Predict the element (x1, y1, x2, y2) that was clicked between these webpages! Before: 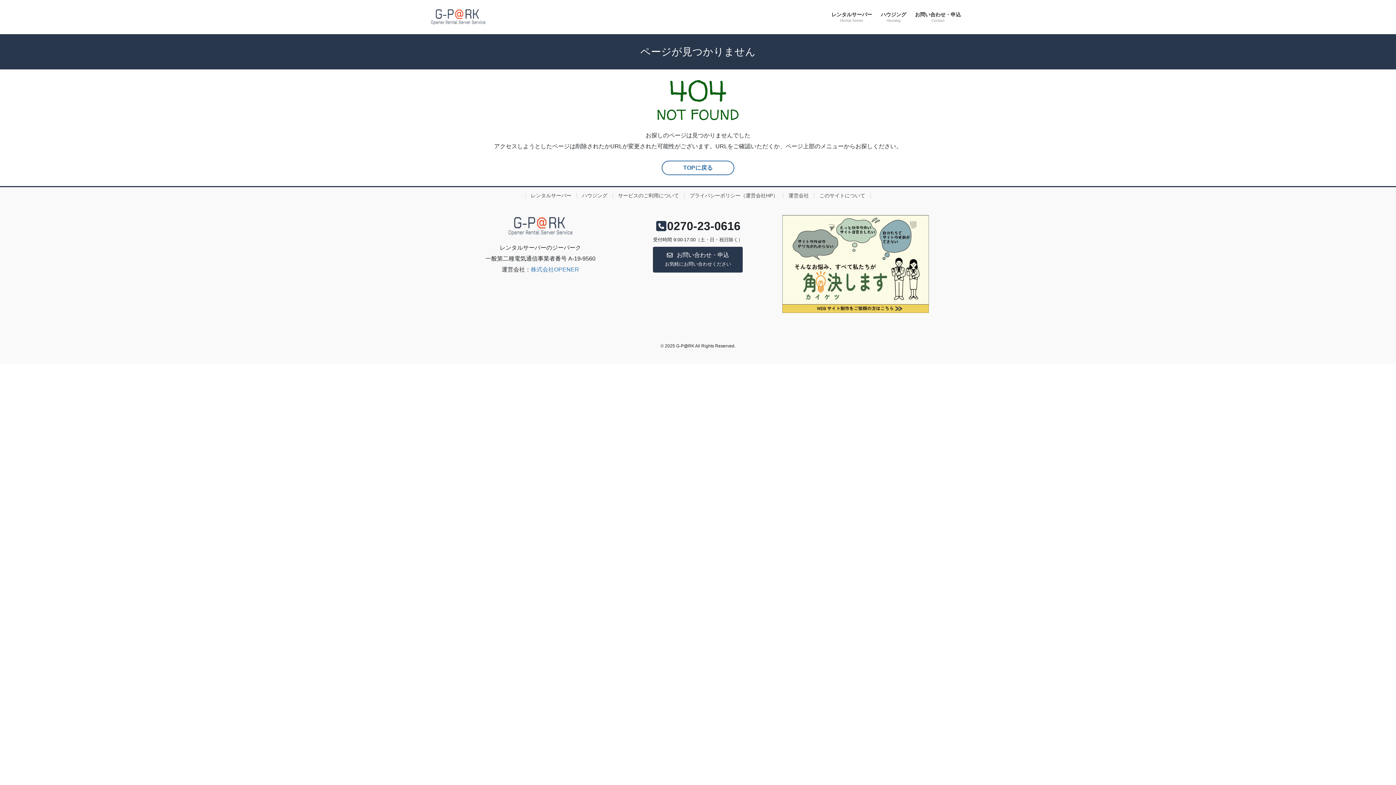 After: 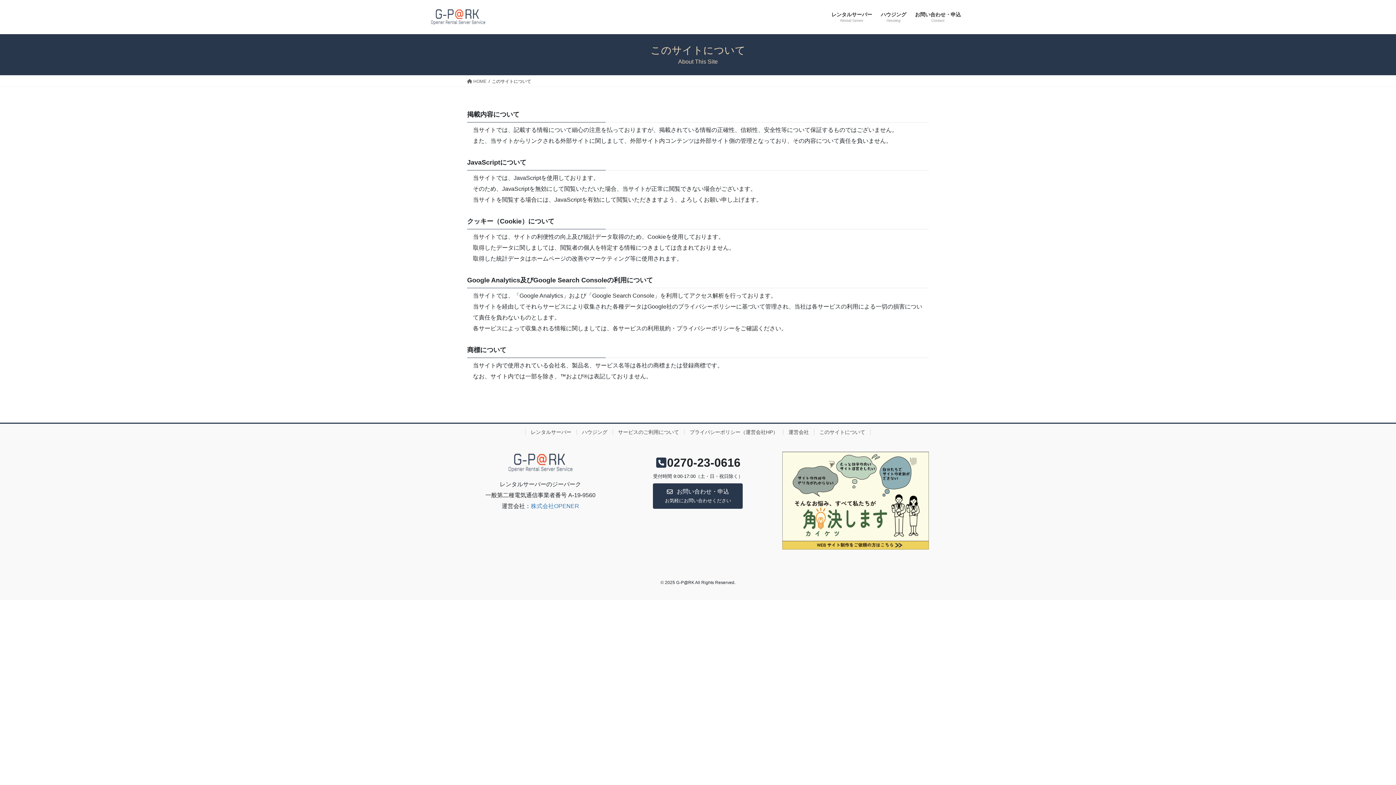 Action: bbox: (814, 192, 870, 198) label: このサイトについて